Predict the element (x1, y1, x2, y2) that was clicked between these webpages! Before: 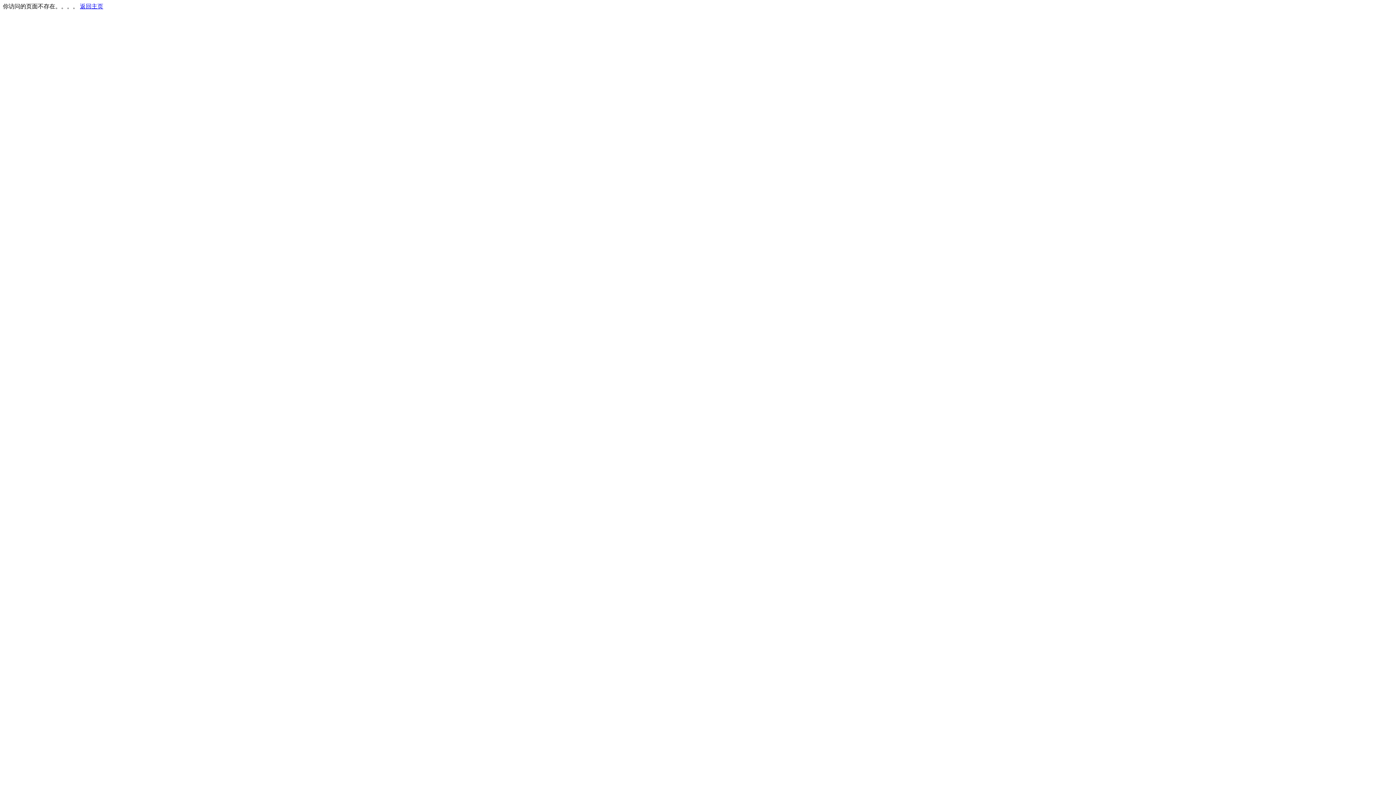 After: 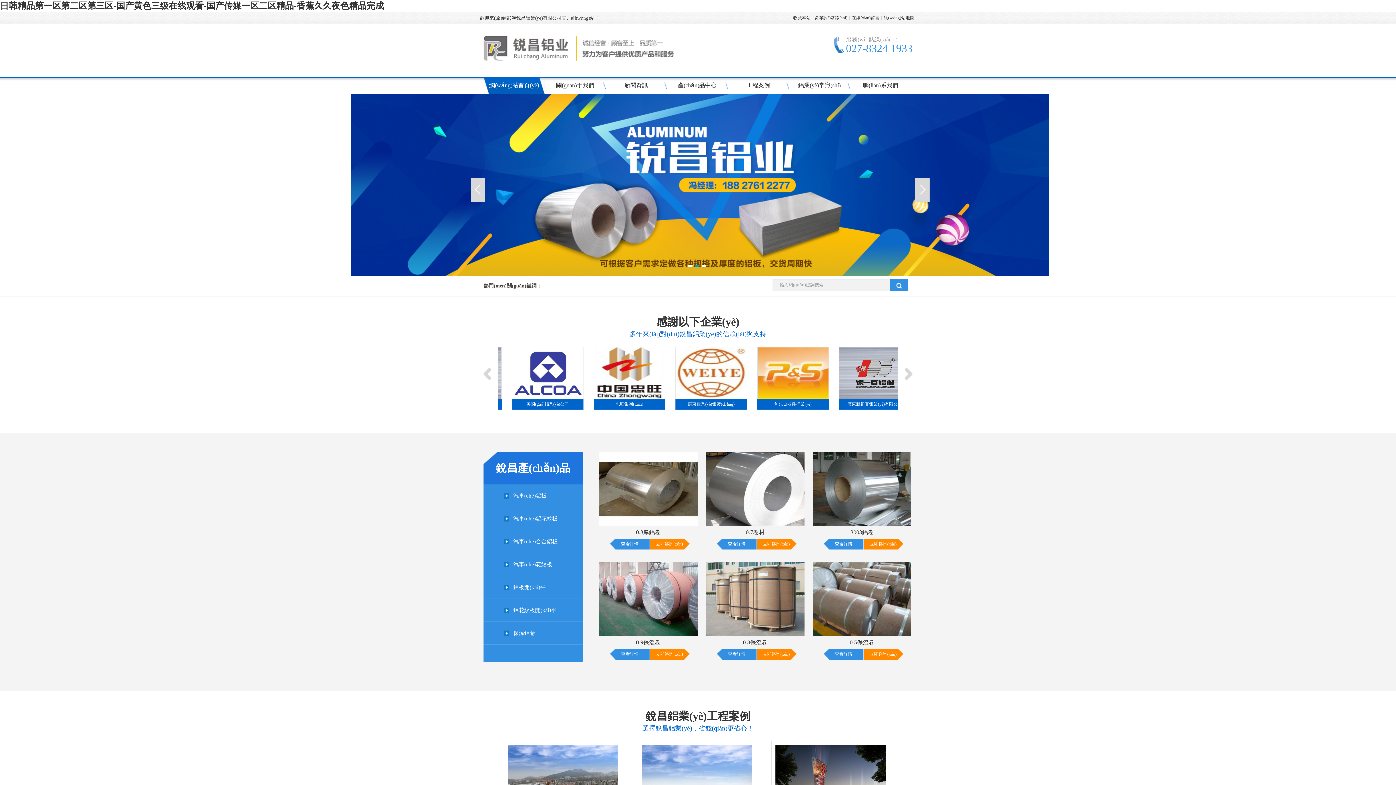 Action: label: 返回主页 bbox: (80, 3, 103, 9)